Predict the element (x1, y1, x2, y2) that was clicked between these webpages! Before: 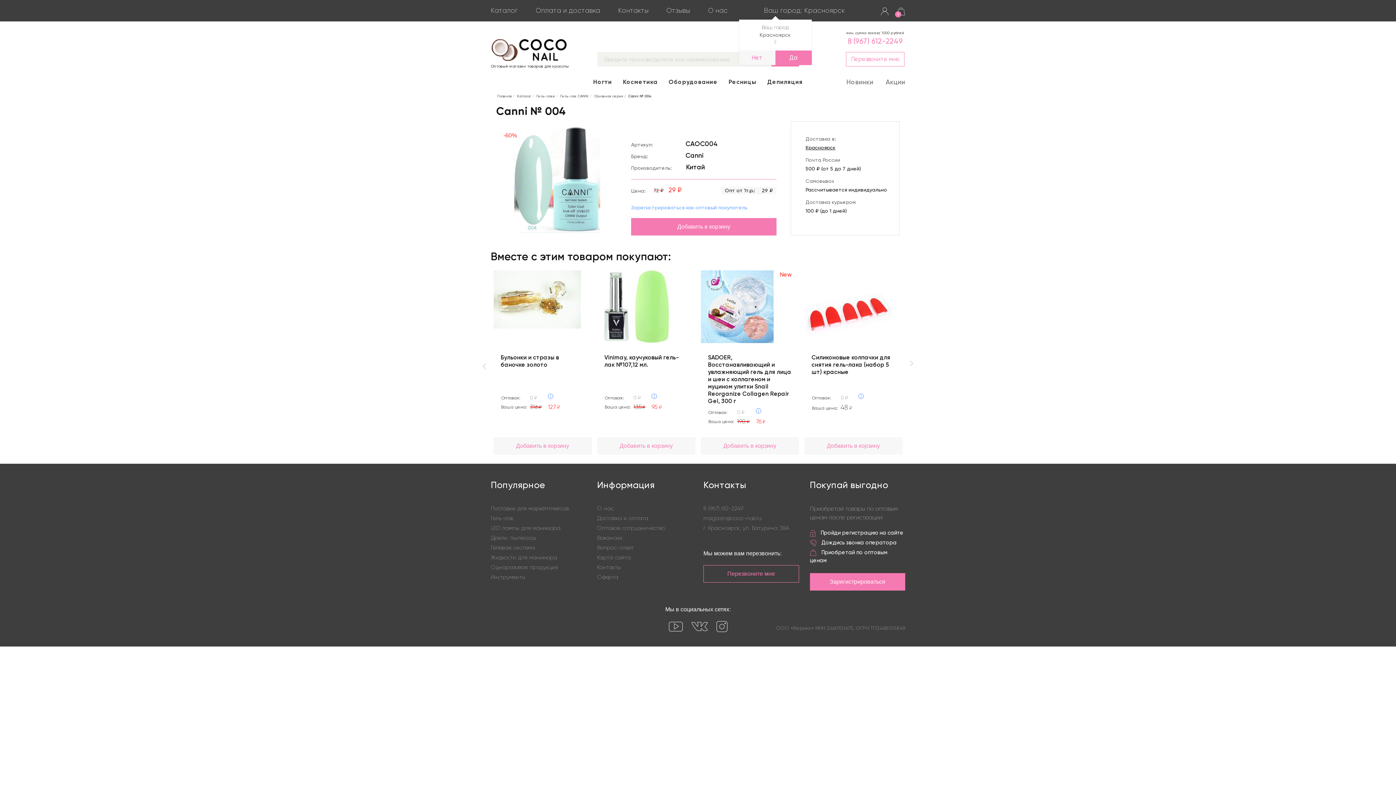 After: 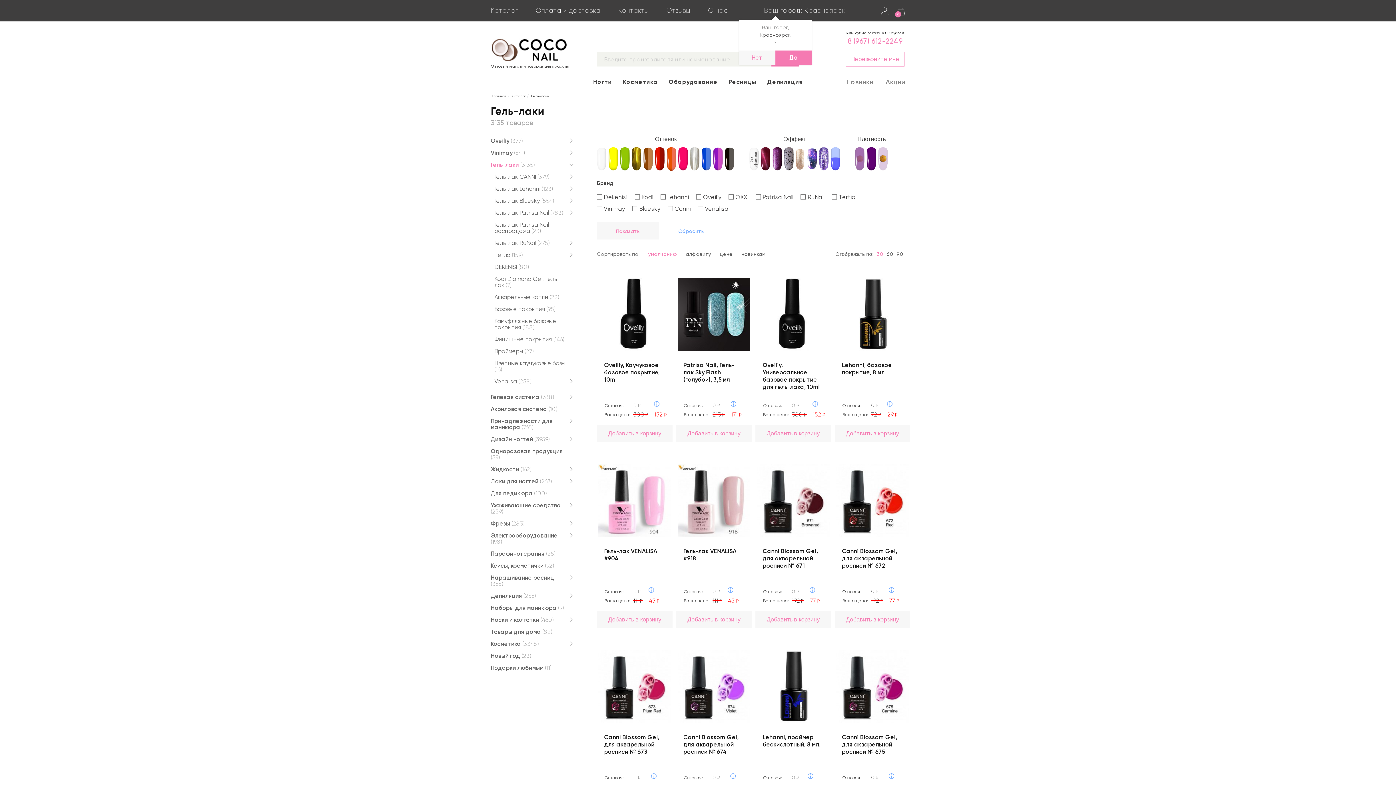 Action: label: Гель-лак bbox: (490, 514, 586, 522)